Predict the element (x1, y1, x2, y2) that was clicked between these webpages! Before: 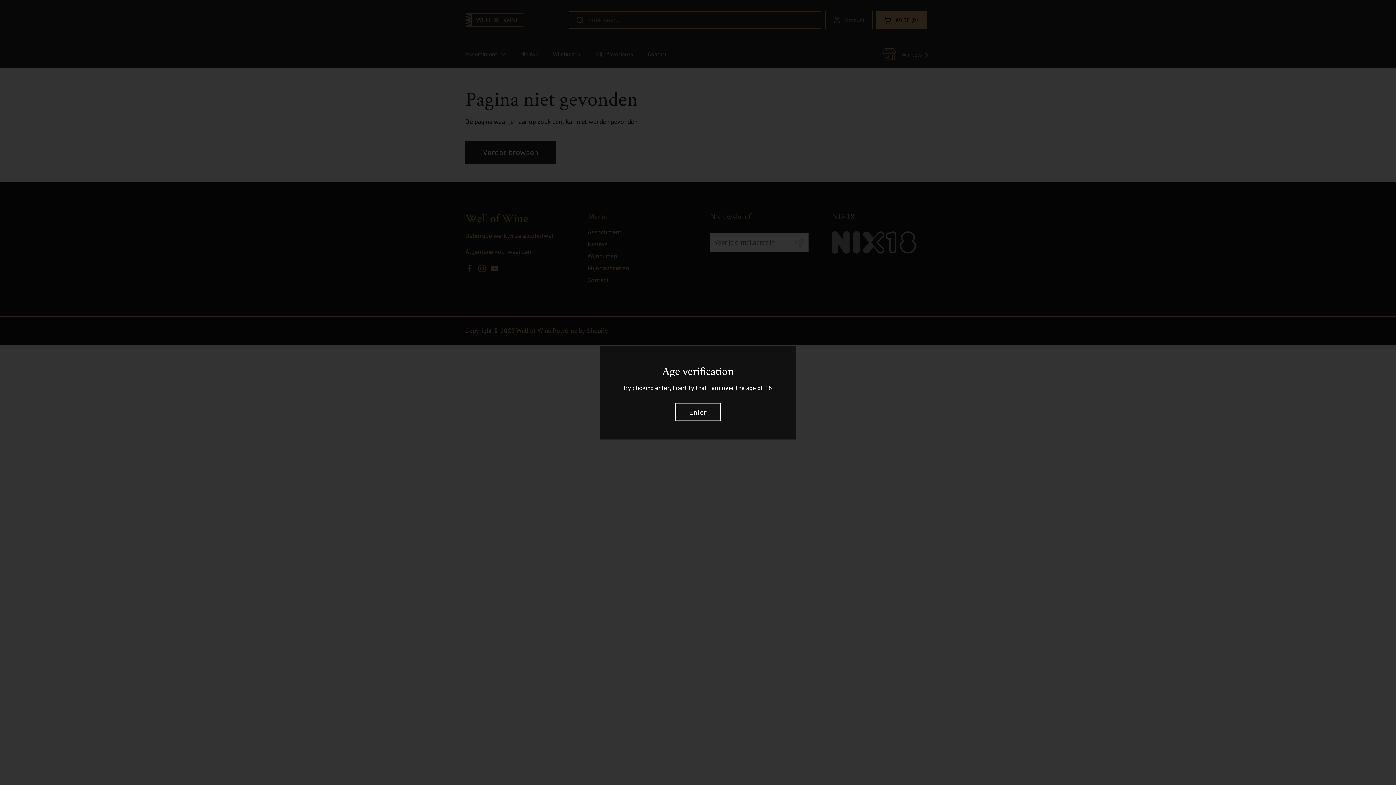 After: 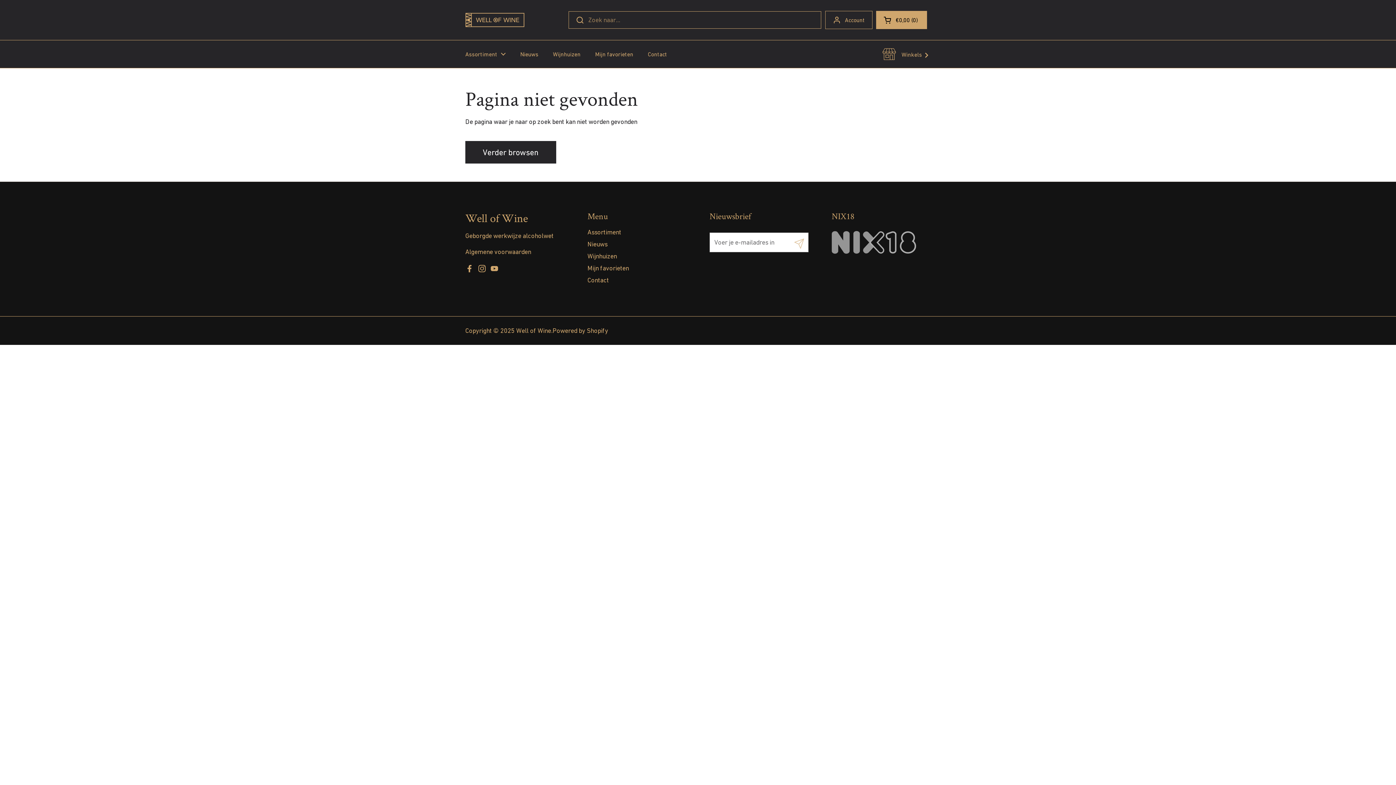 Action: label: Enter bbox: (675, 402, 720, 421)